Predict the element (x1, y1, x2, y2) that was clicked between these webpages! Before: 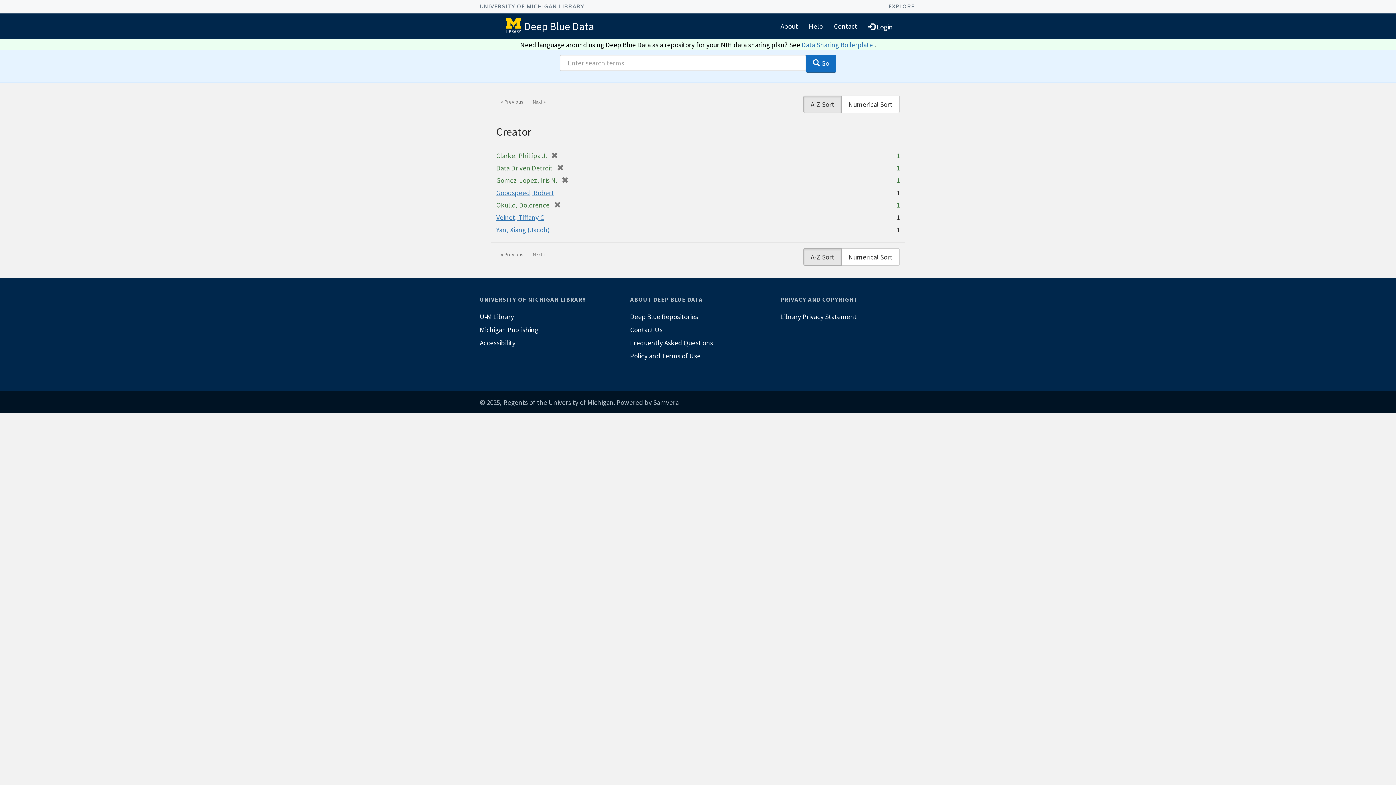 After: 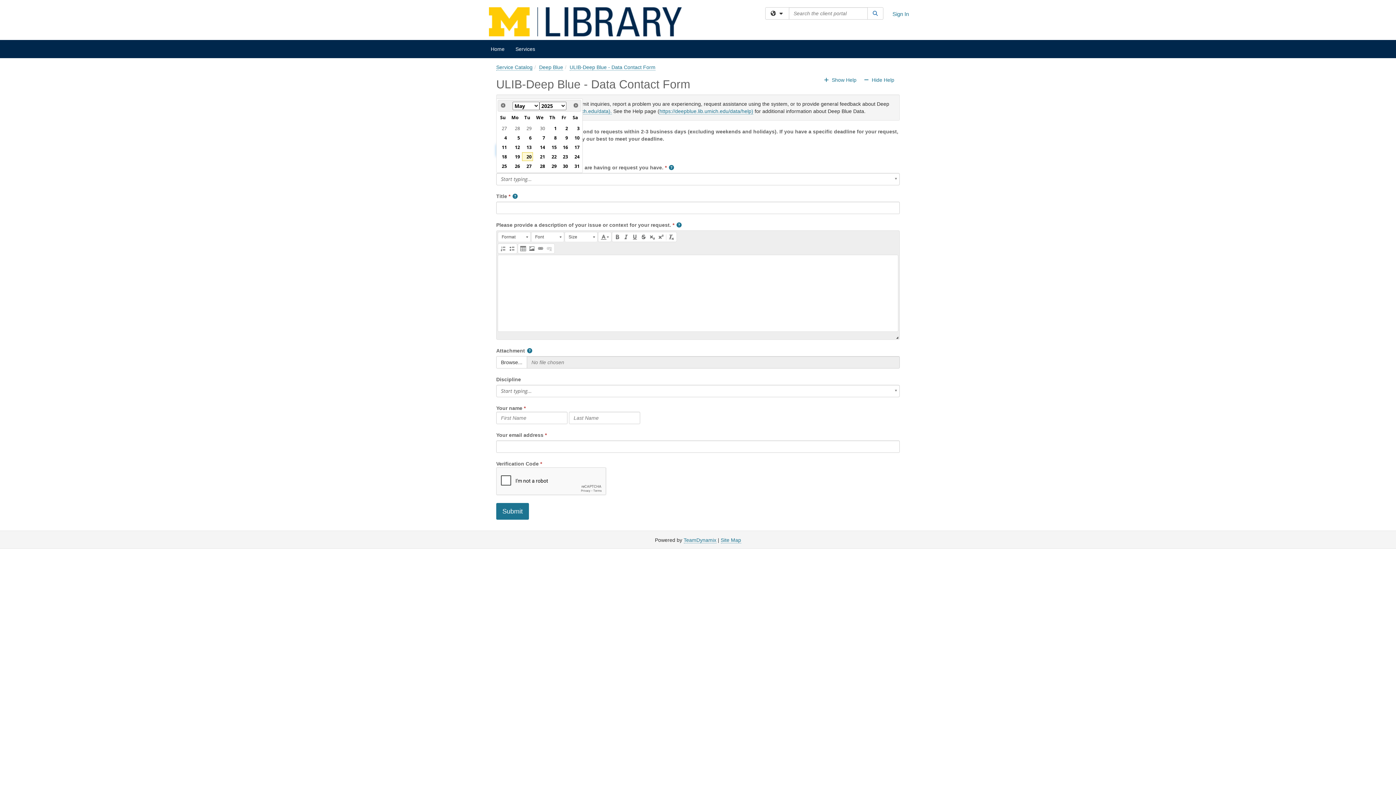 Action: label: Contact bbox: (828, 16, 862, 35)